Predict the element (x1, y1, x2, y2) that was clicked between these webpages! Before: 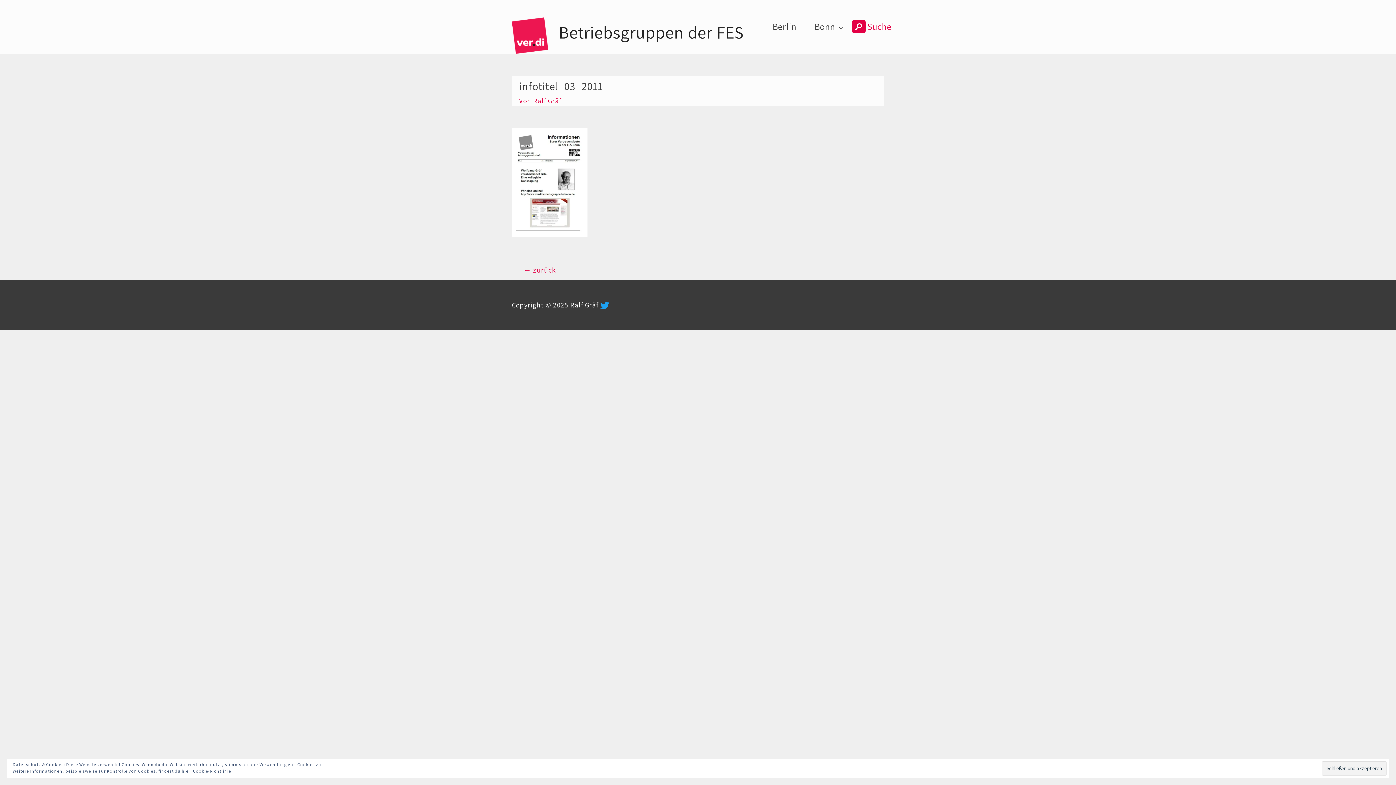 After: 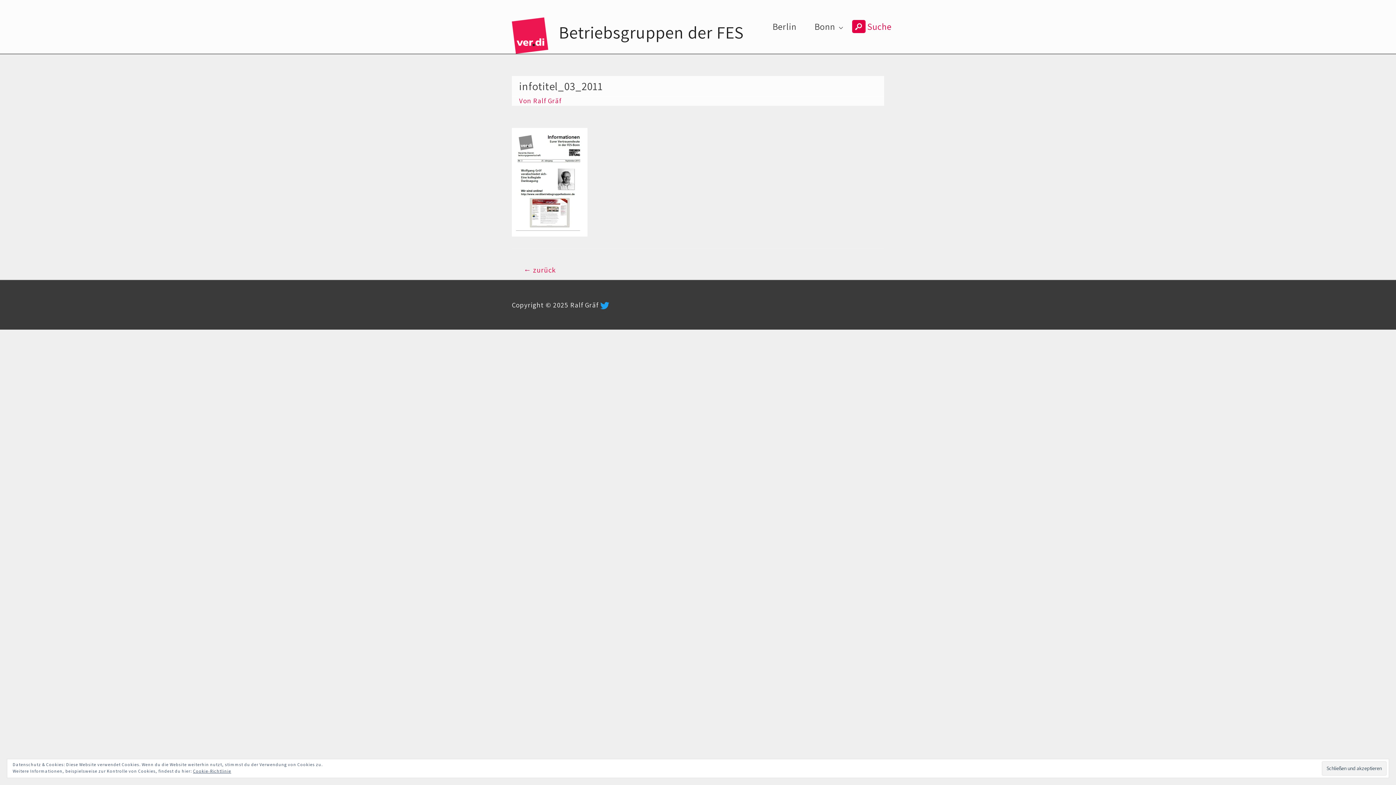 Action: bbox: (600, 300, 609, 309)